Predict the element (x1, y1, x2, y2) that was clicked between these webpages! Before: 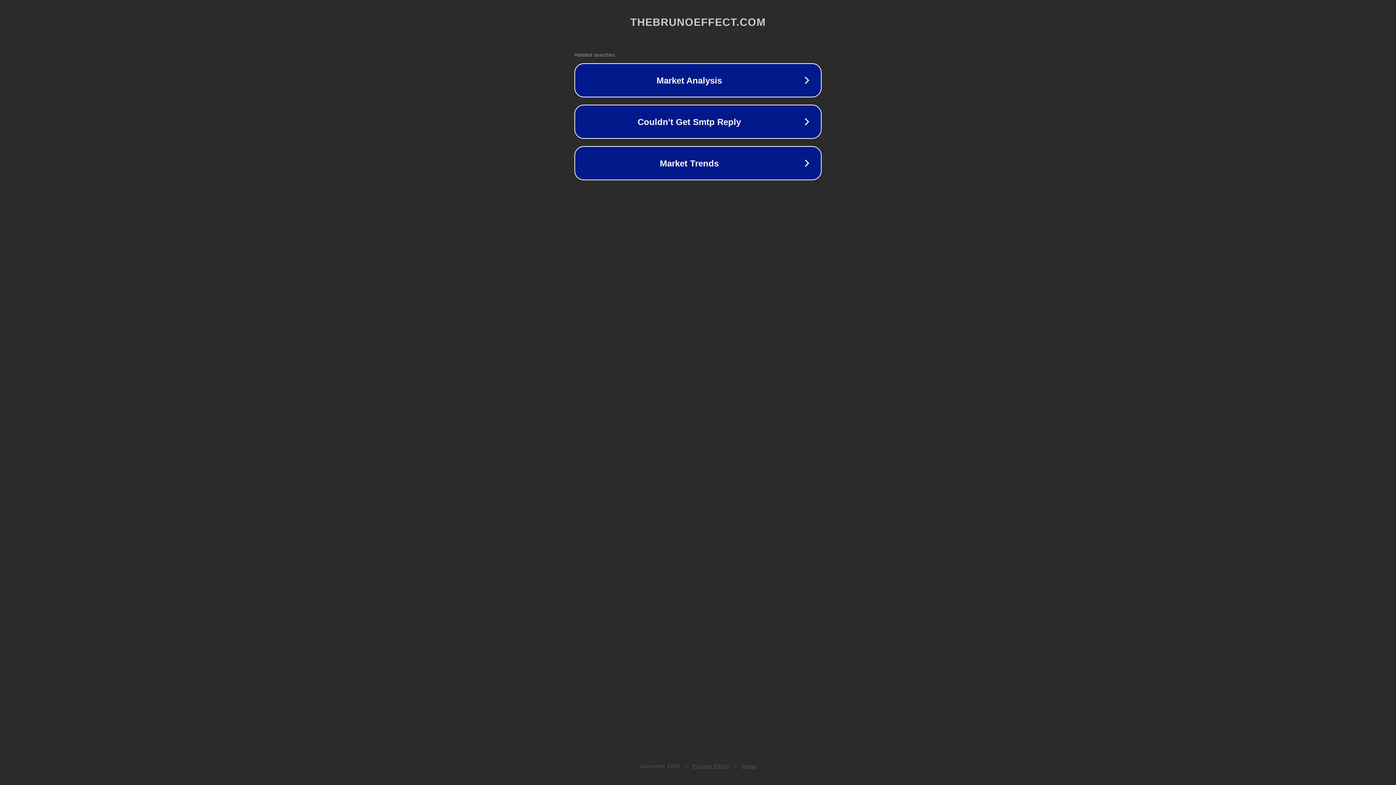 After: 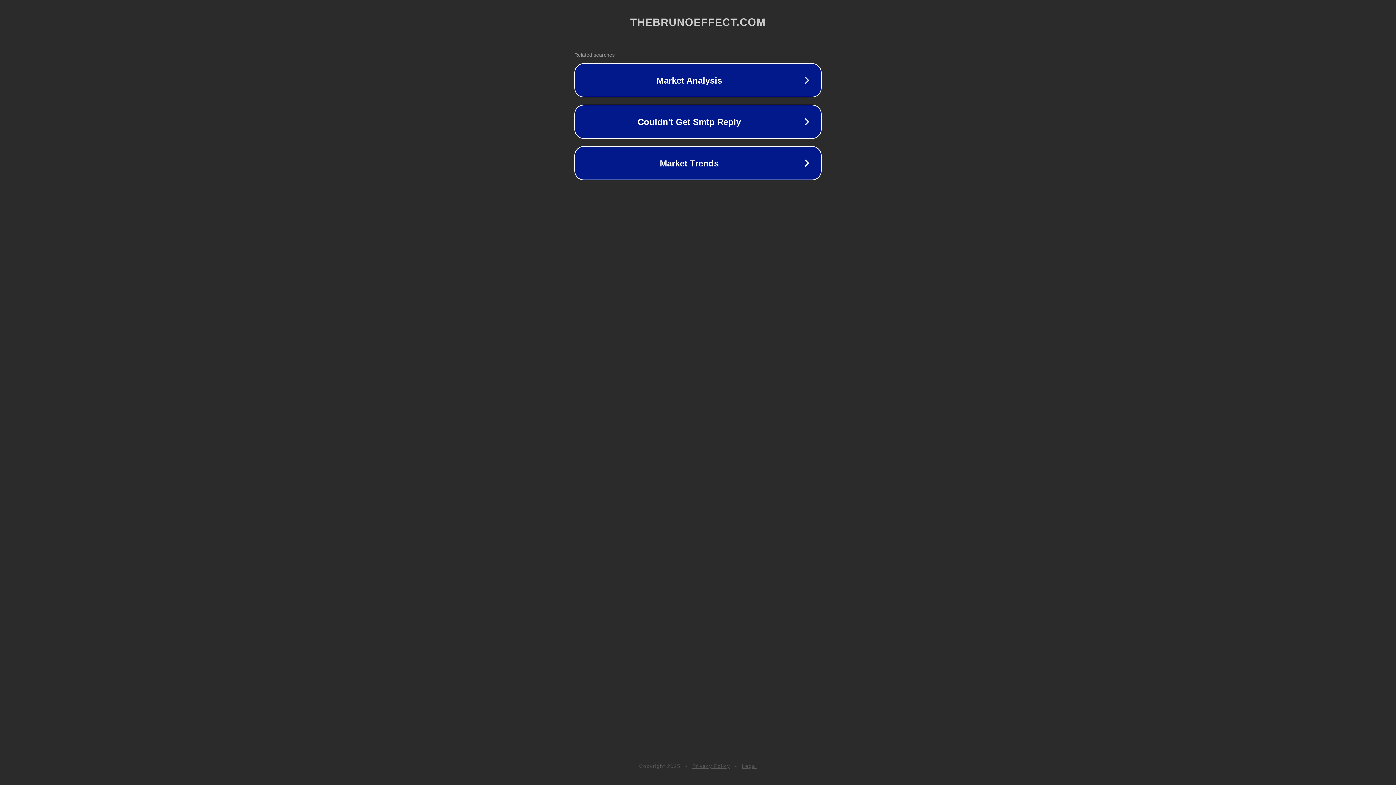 Action: bbox: (692, 763, 730, 769) label: Privacy Policy